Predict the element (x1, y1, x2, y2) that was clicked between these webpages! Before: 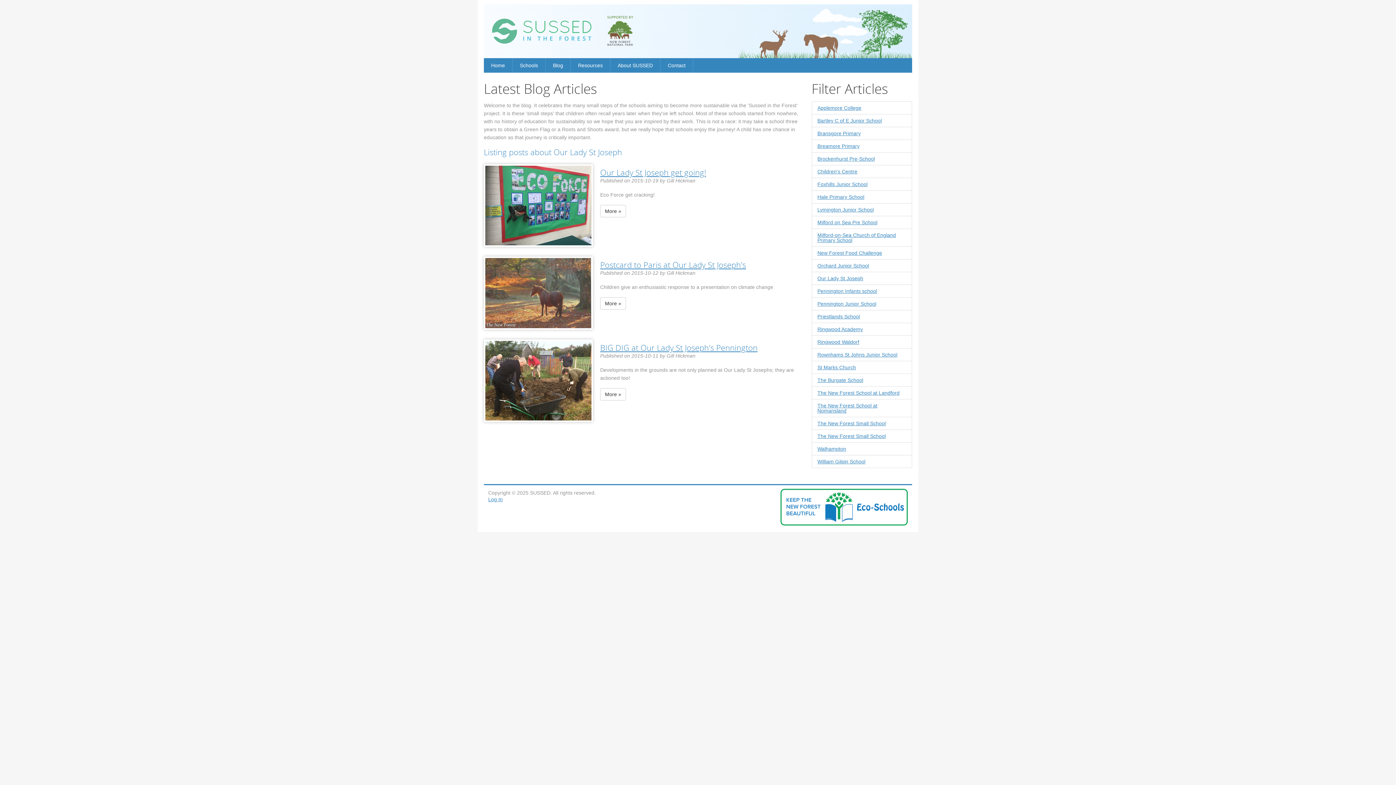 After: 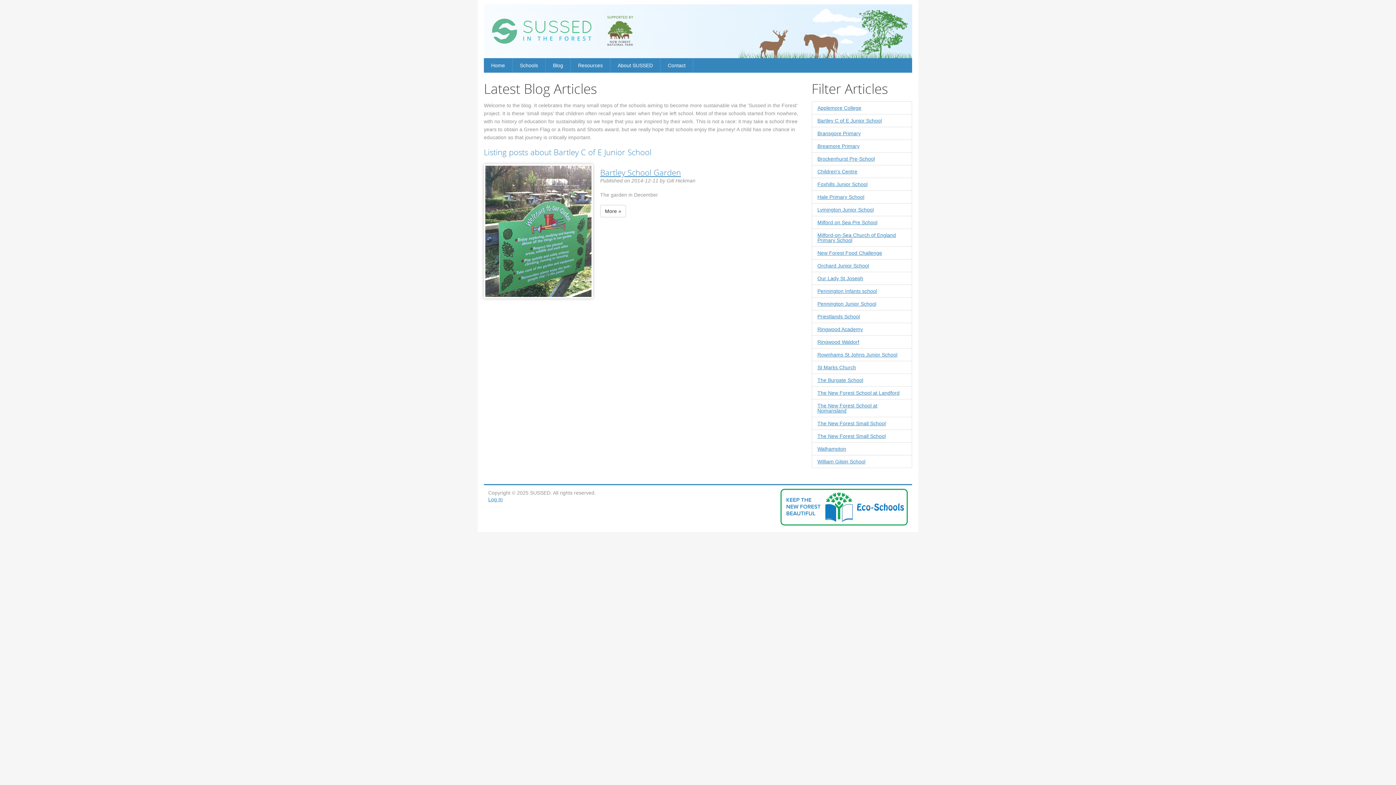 Action: label: Bartley C of E Junior School bbox: (817, 117, 882, 123)